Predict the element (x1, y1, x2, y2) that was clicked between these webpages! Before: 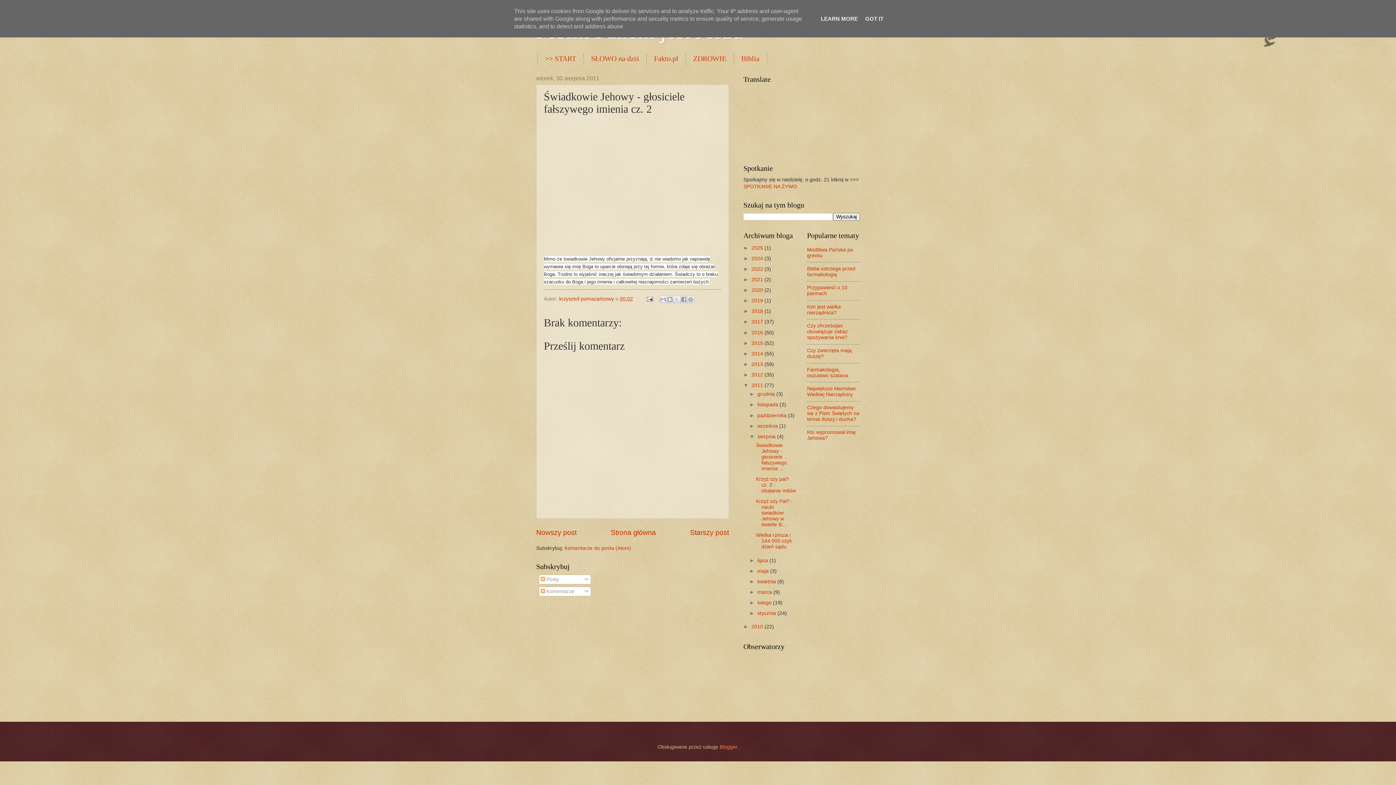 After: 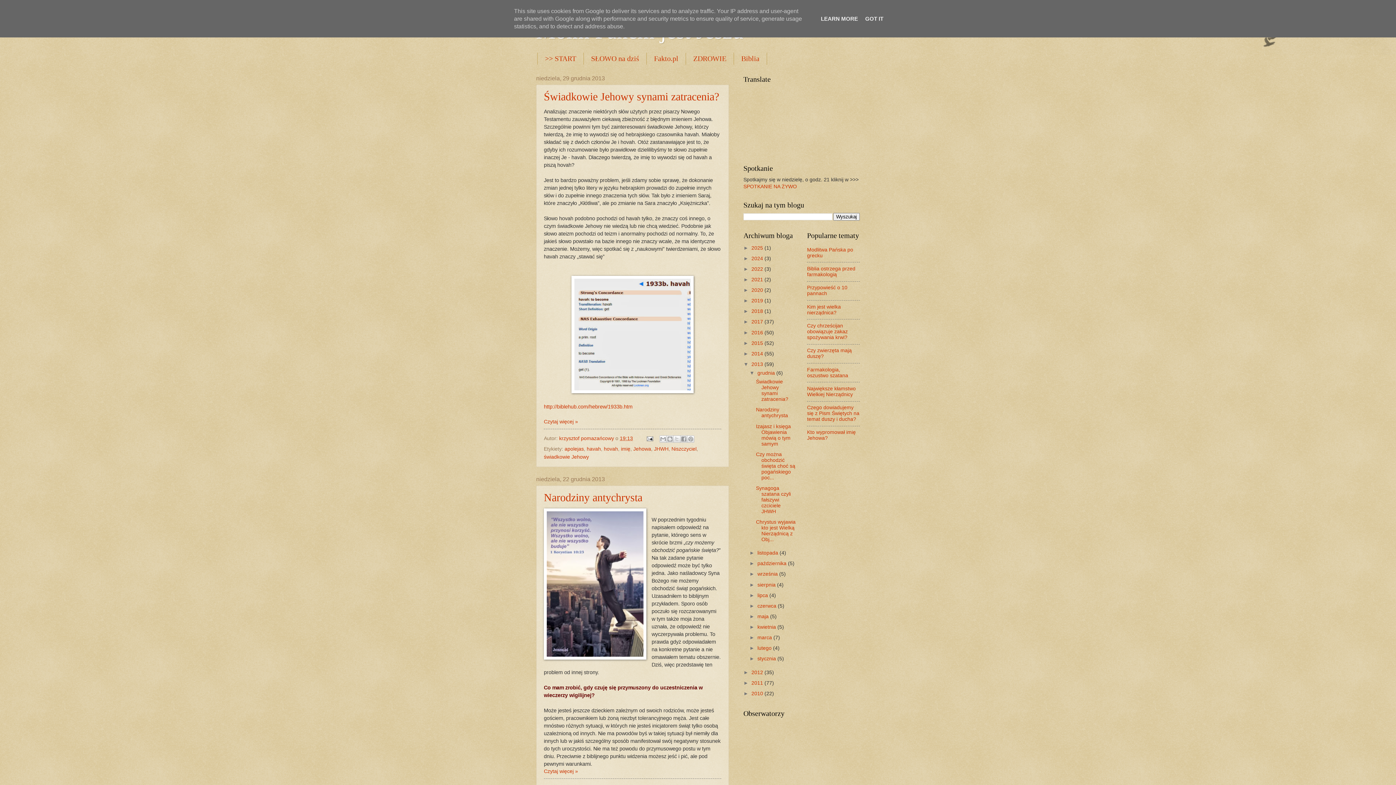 Action: bbox: (751, 361, 764, 367) label: 2013 